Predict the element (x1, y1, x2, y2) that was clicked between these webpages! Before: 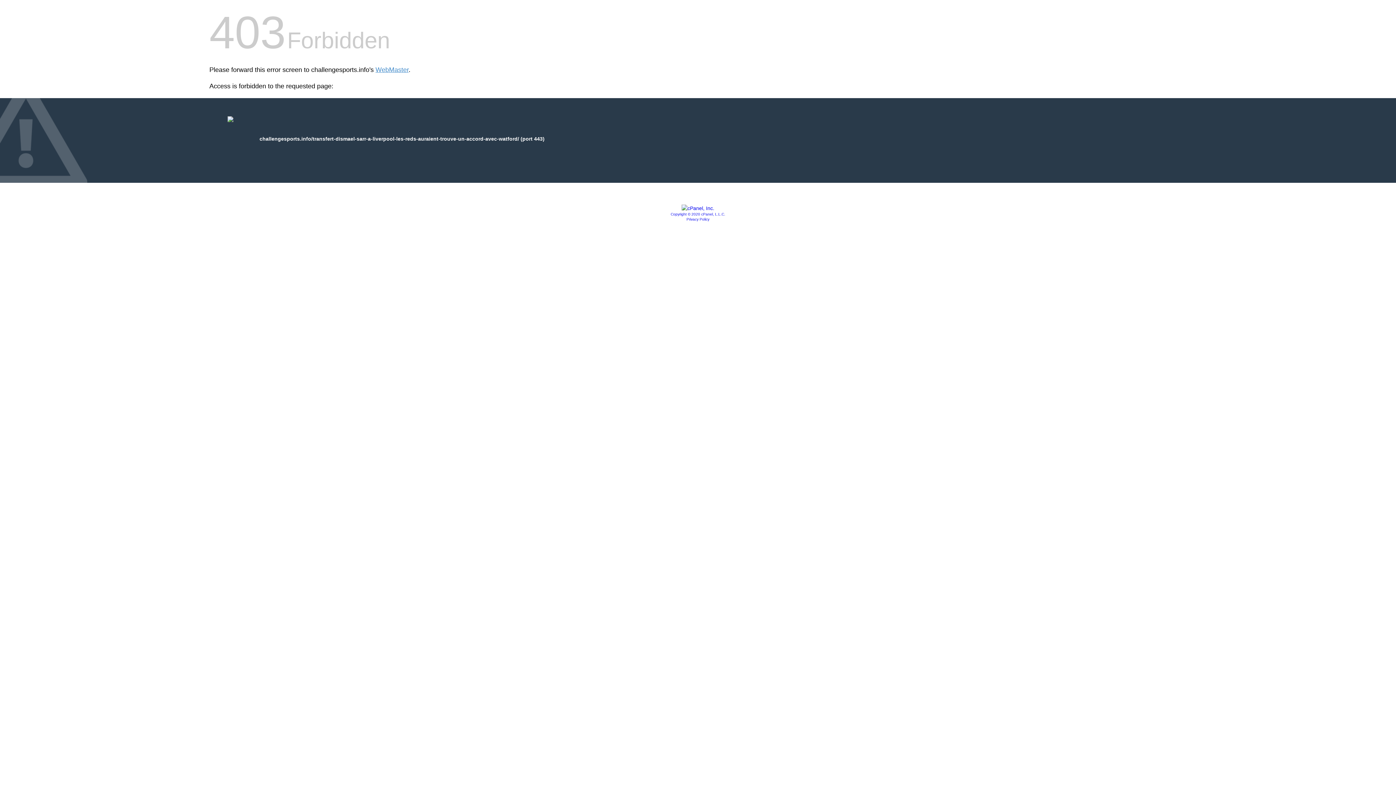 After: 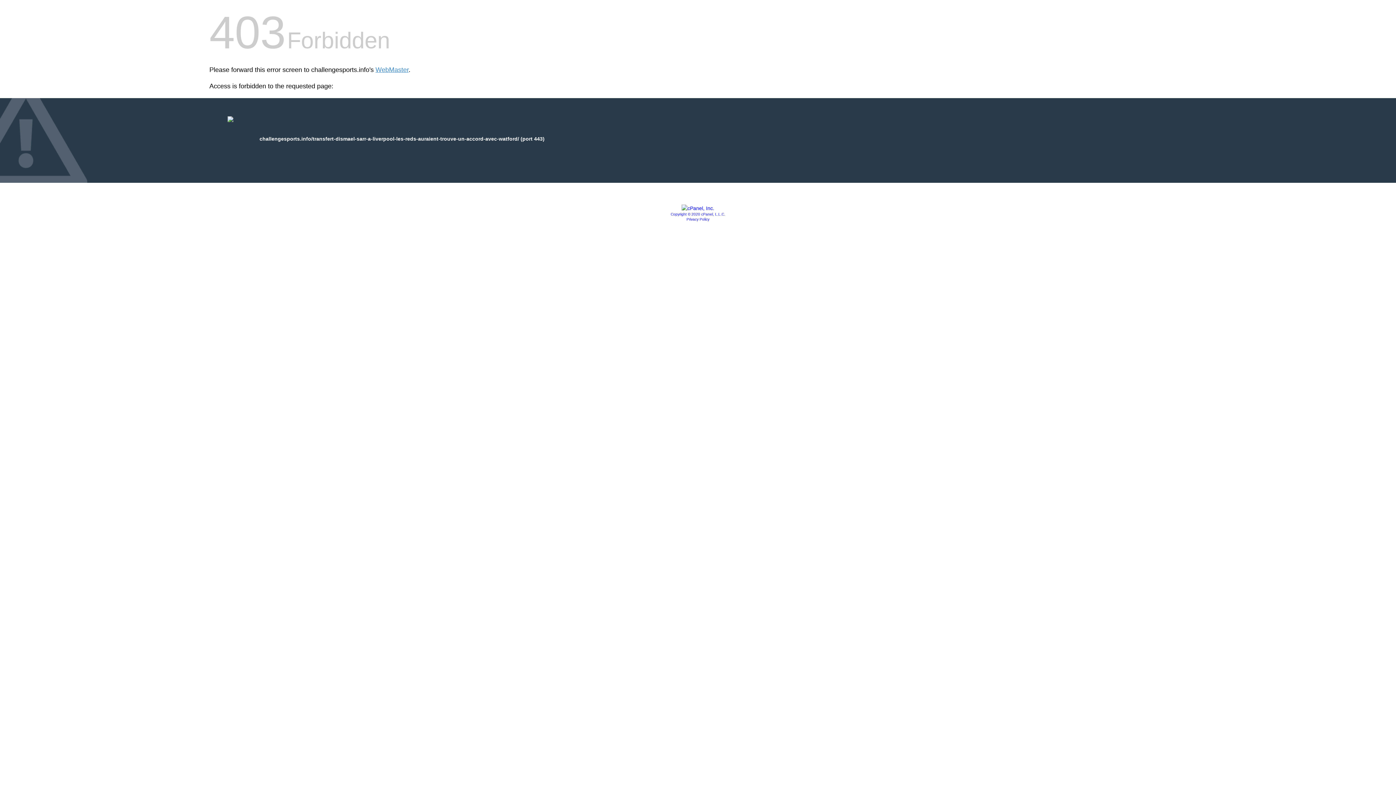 Action: bbox: (681, 205, 714, 211)